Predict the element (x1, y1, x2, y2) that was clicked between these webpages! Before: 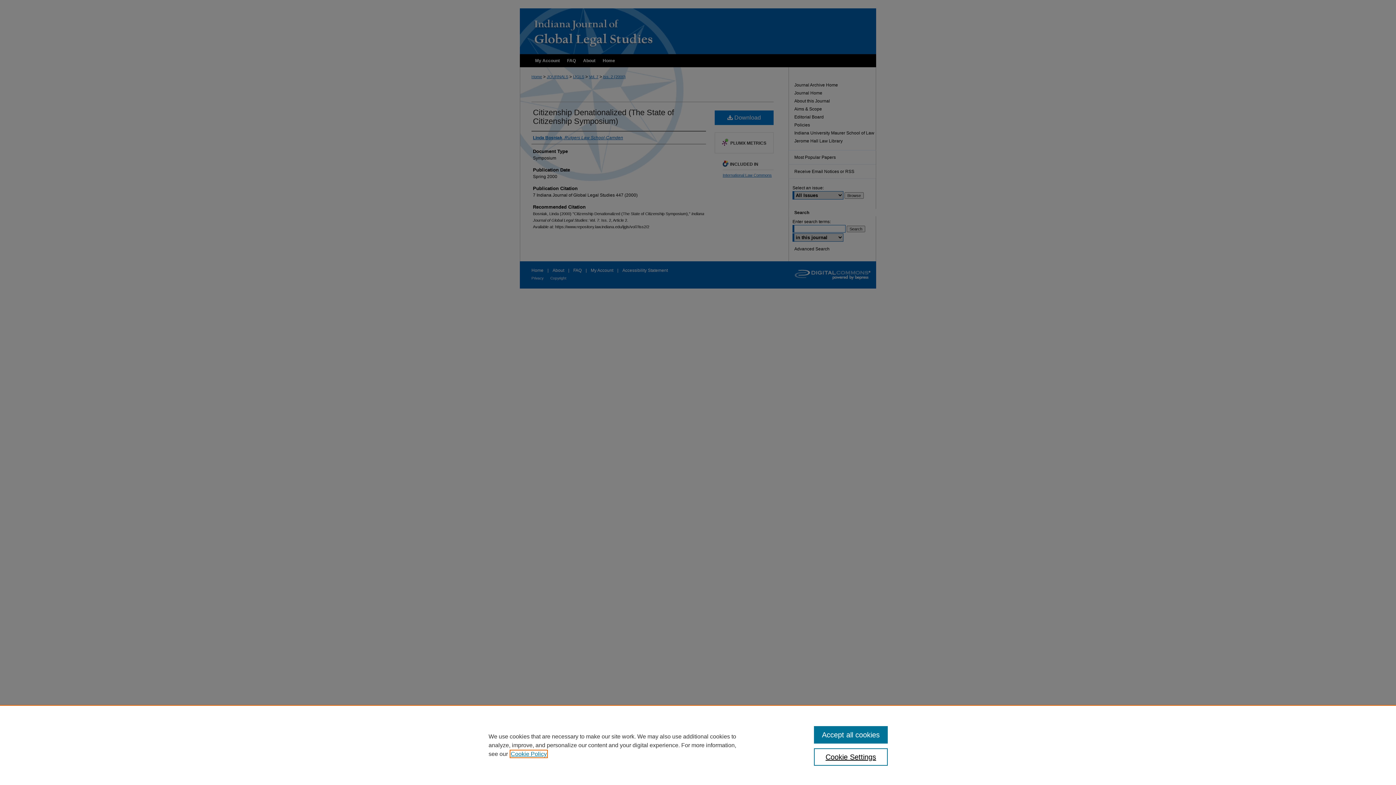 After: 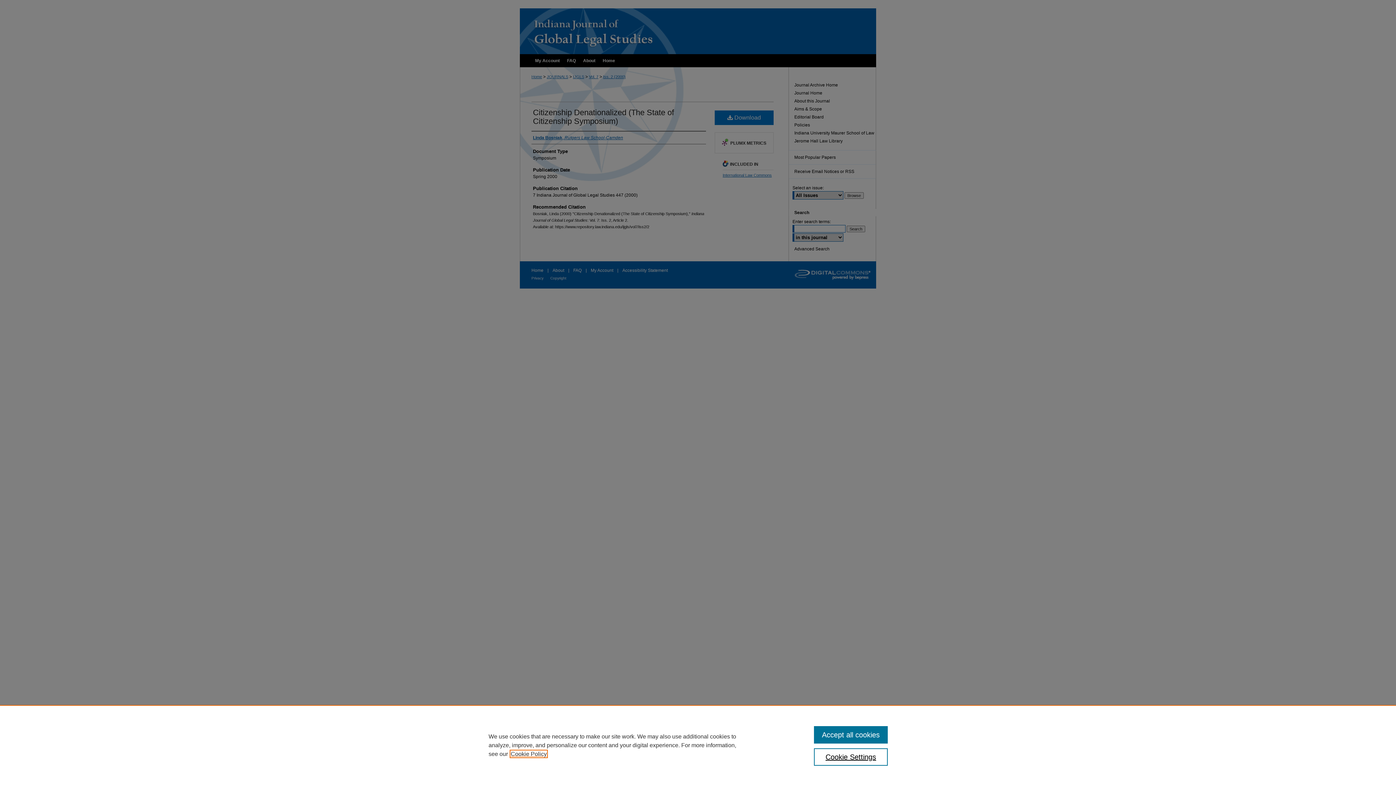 Action: bbox: (510, 751, 546, 757) label: , opens in a new tab